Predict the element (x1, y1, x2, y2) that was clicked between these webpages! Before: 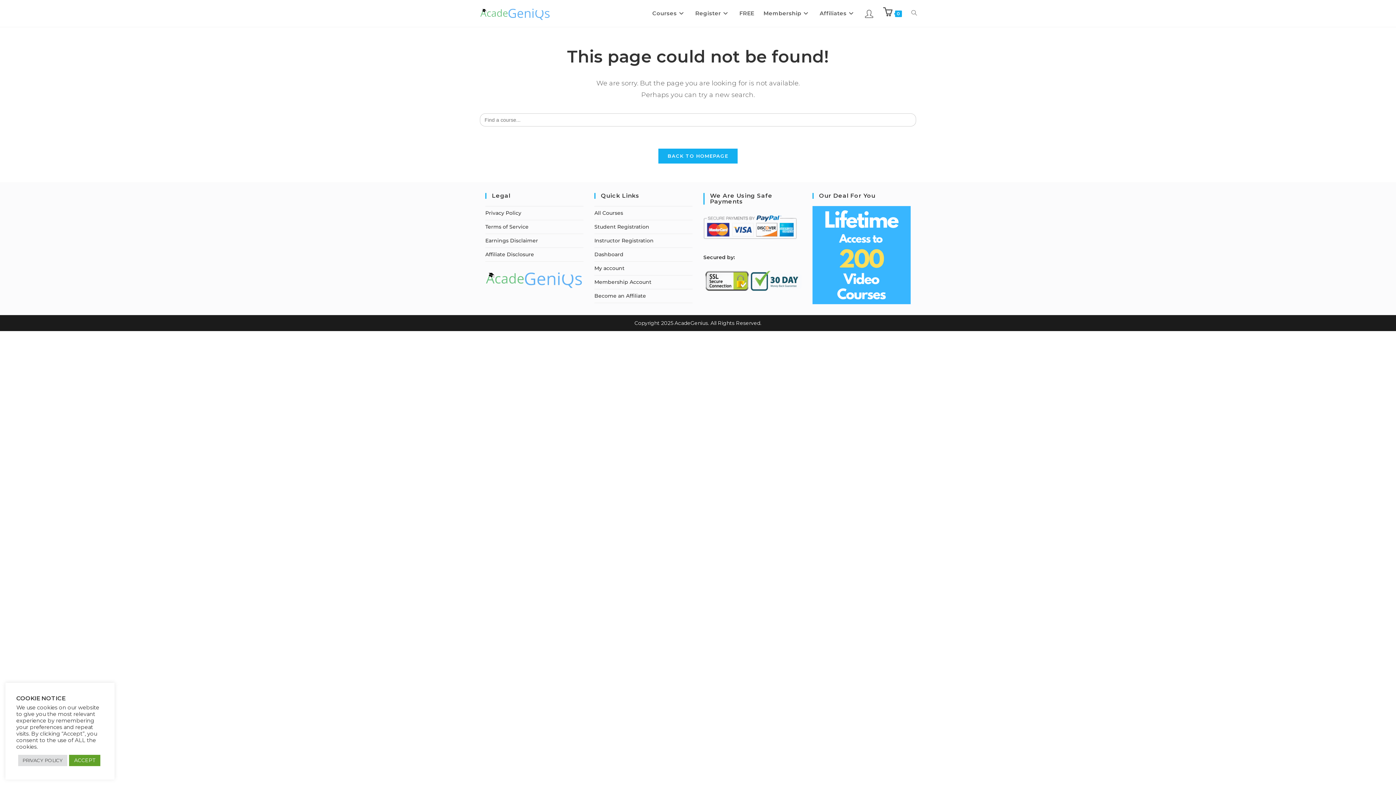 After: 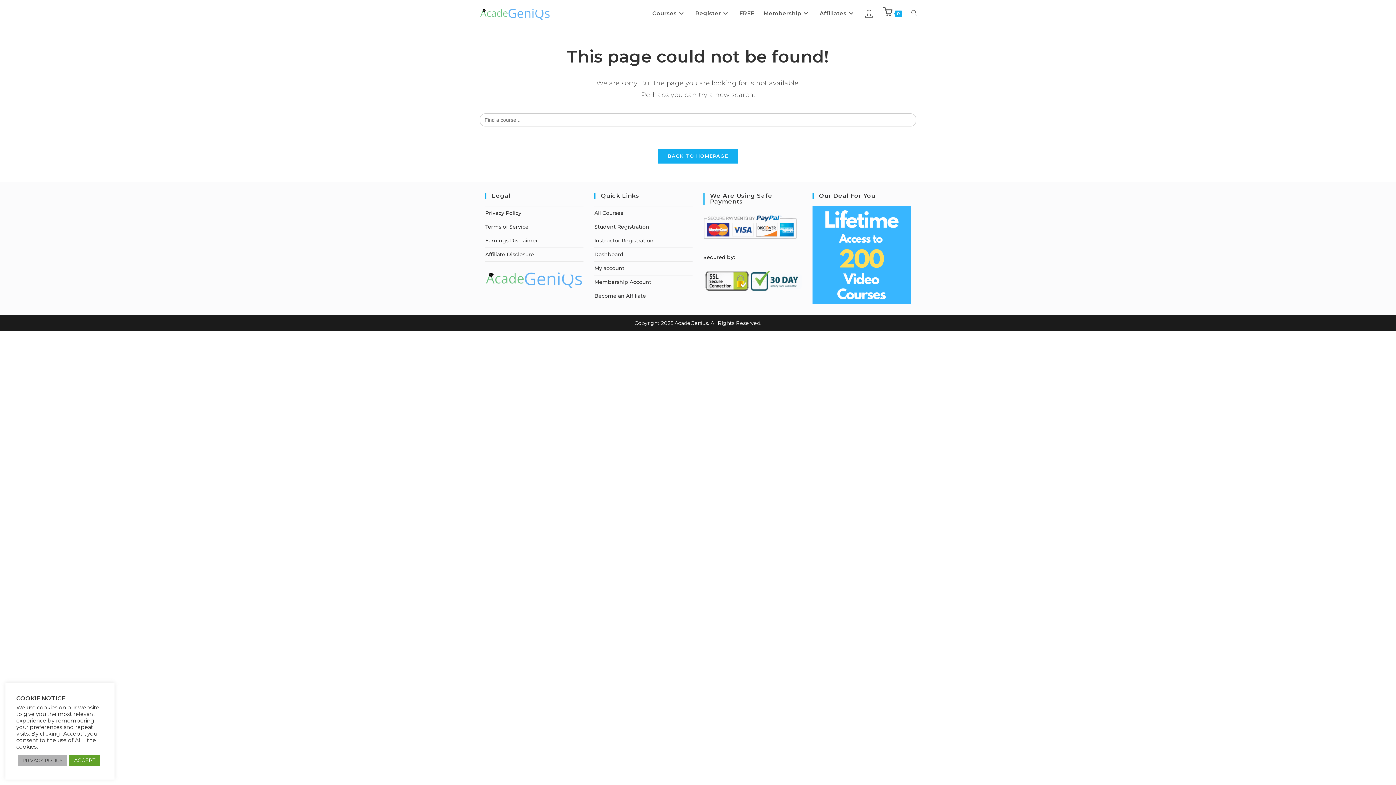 Action: label: PRIVACY POLICY bbox: (18, 755, 67, 766)